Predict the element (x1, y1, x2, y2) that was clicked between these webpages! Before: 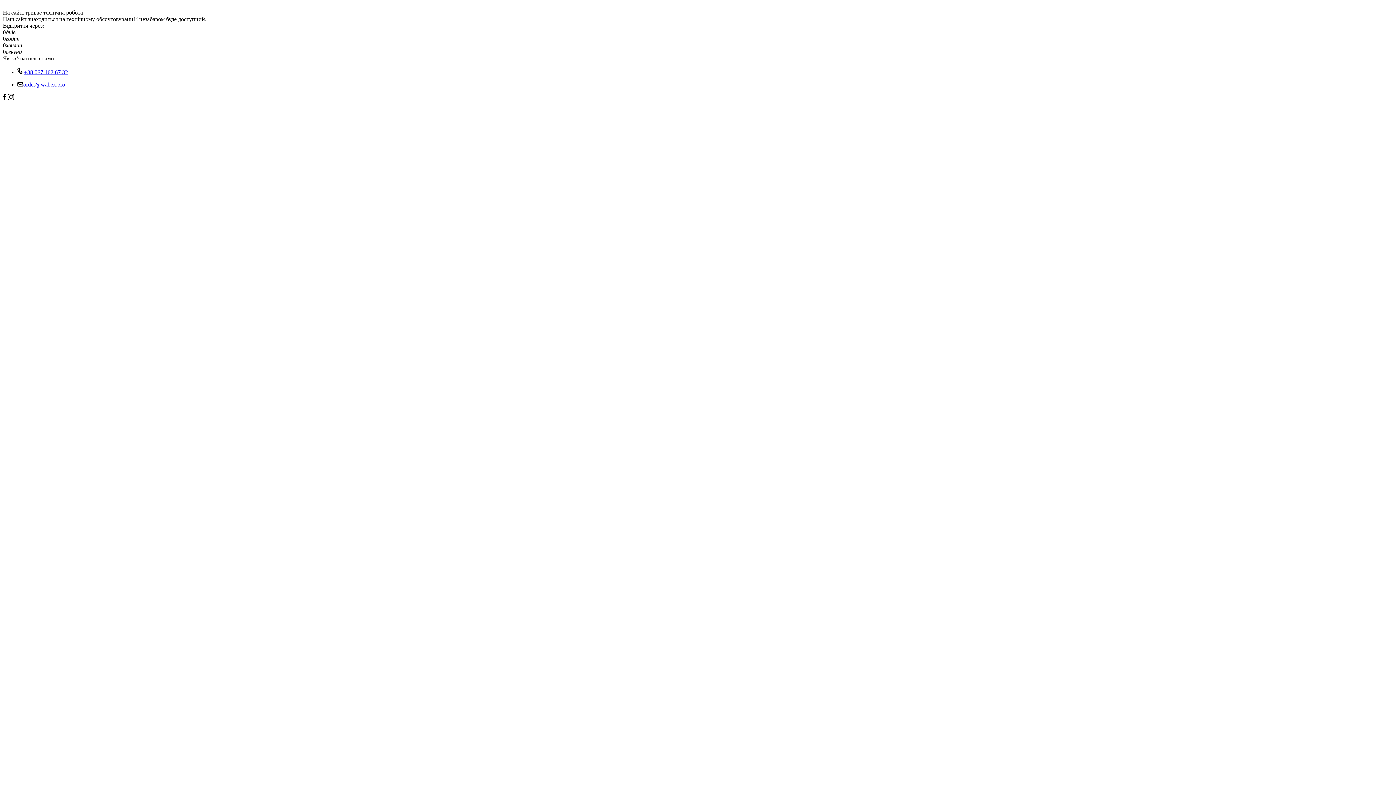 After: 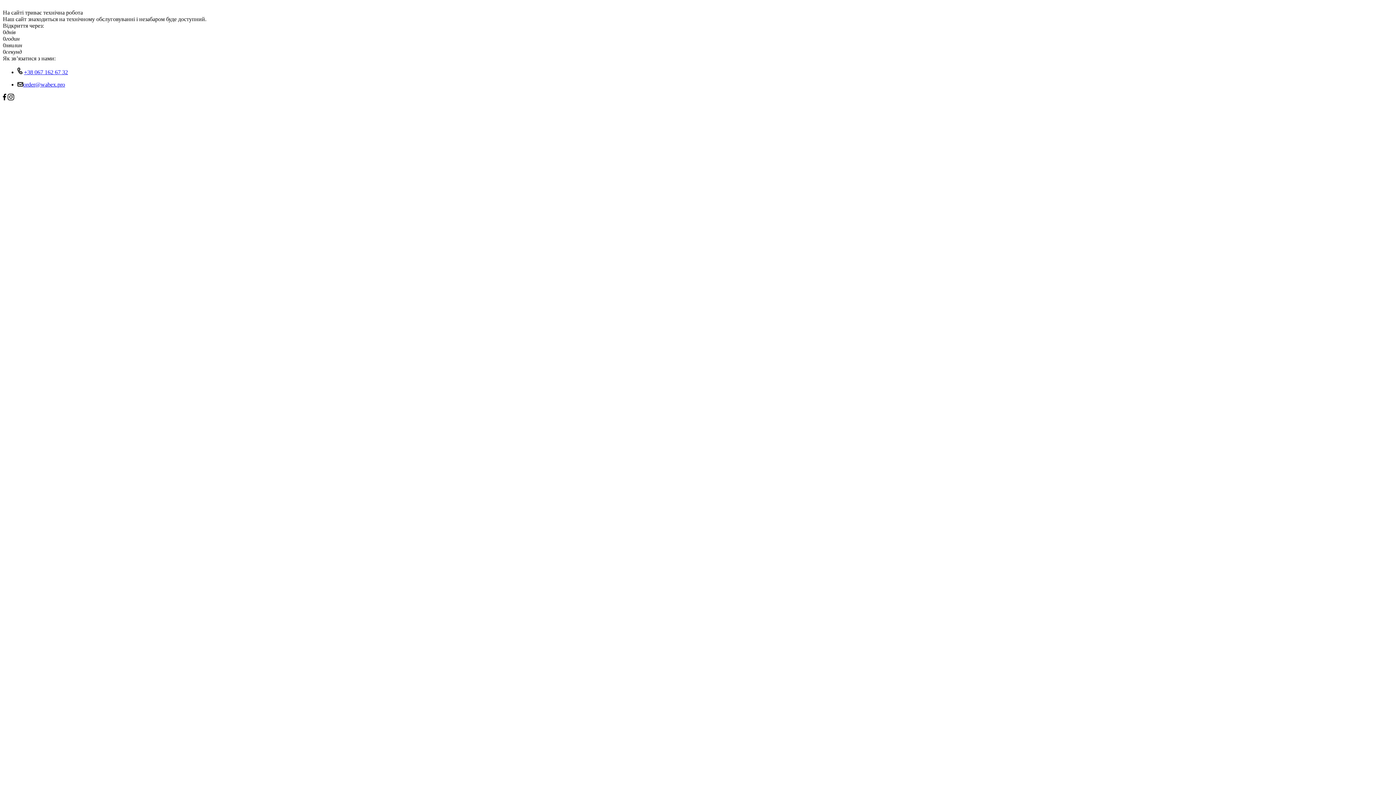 Action: label: order@wabex.pro bbox: (23, 81, 65, 87)